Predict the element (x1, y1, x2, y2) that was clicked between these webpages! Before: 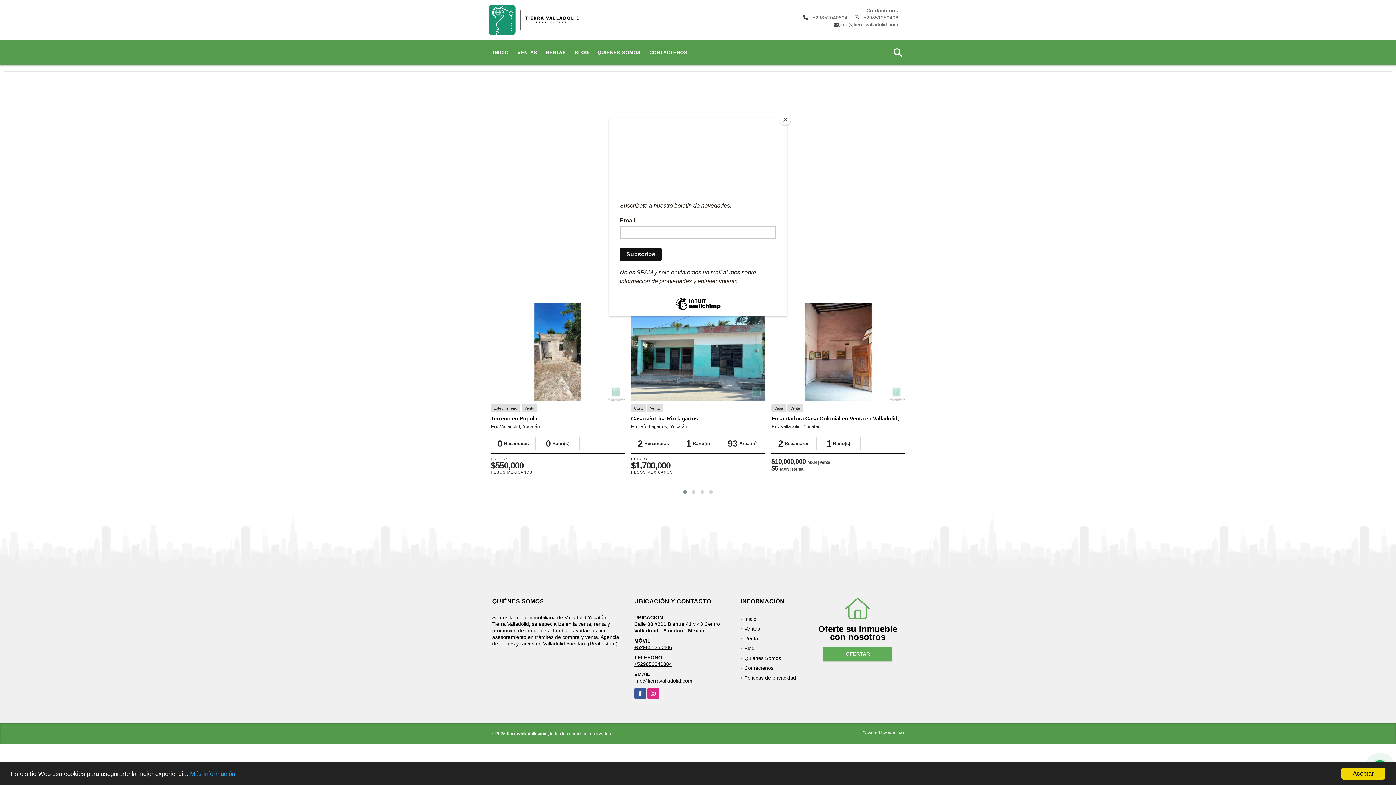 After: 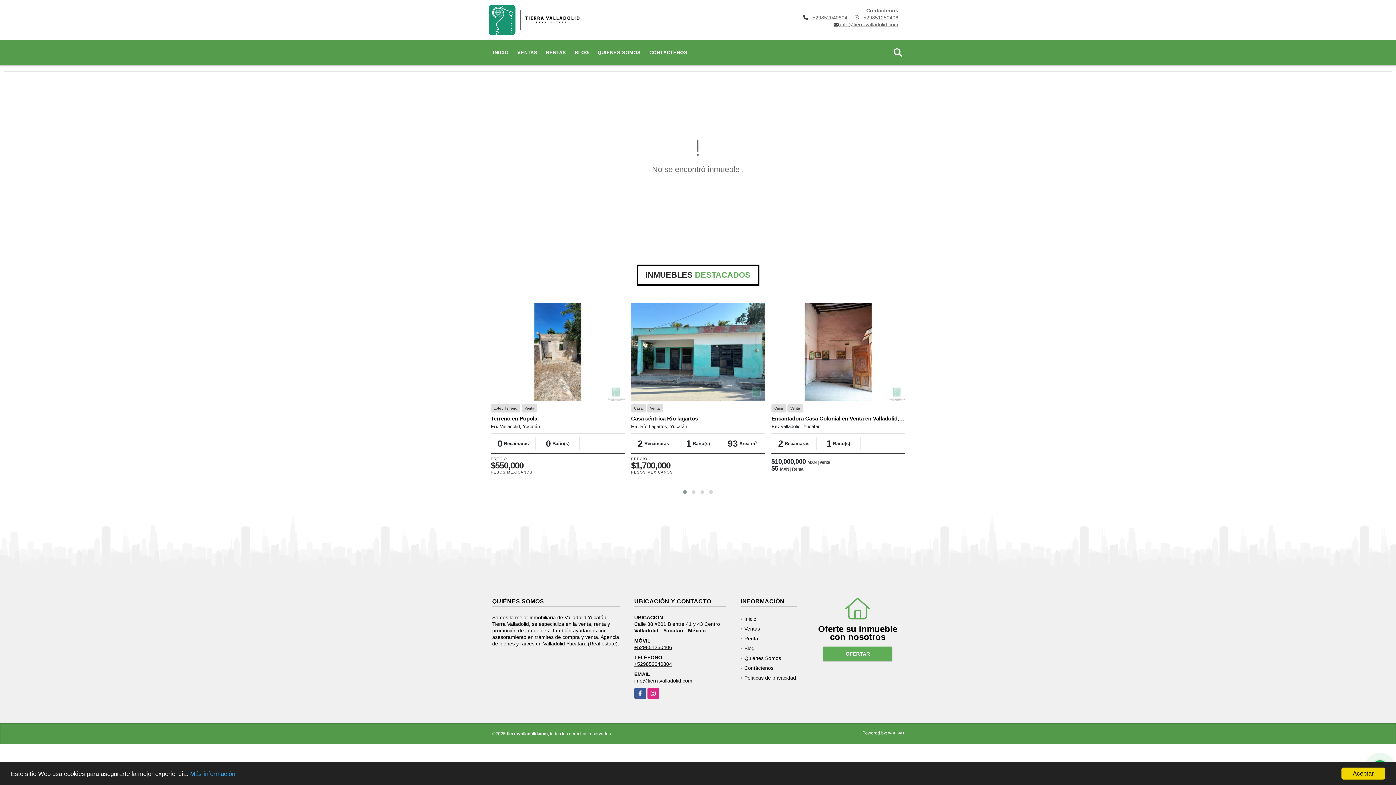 Action: label: Close bbox: (780, 114, 790, 125)